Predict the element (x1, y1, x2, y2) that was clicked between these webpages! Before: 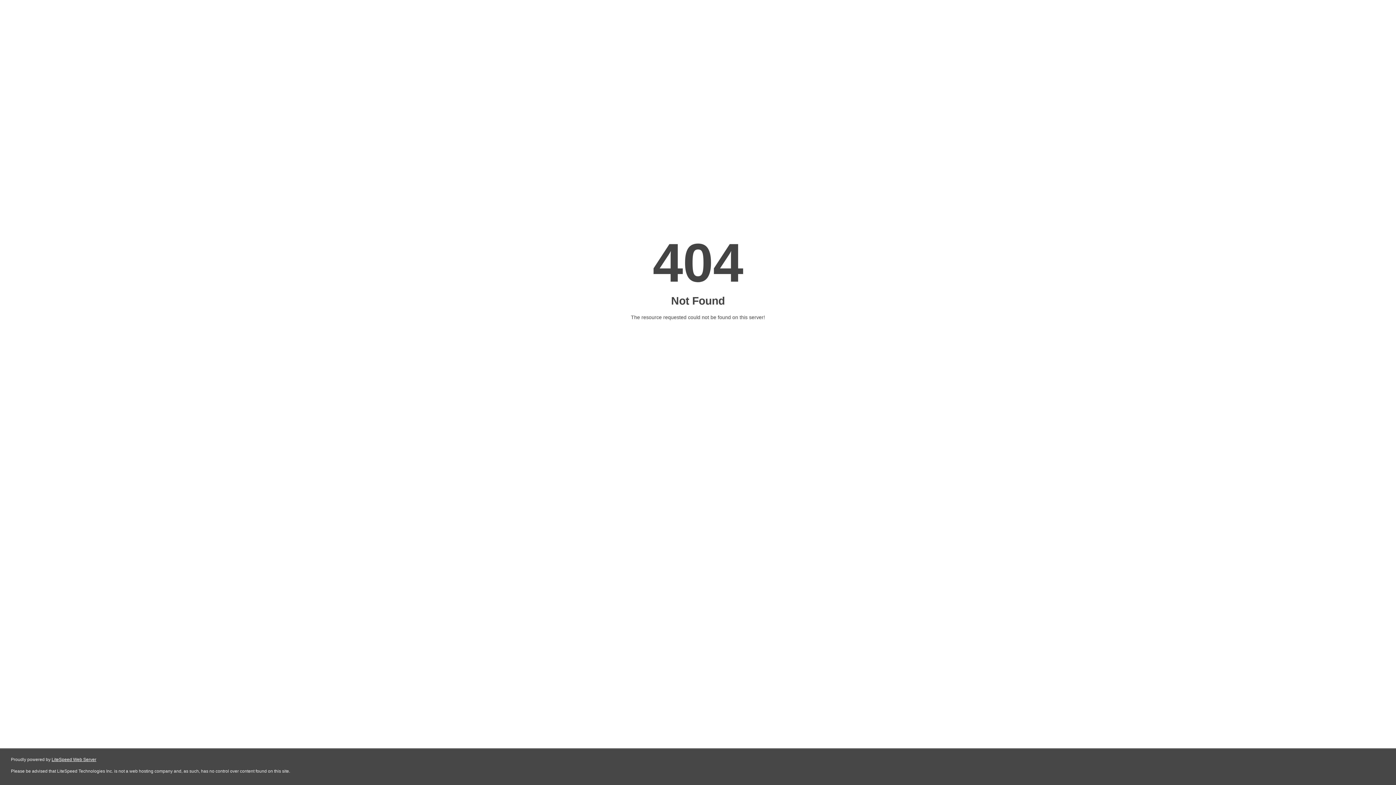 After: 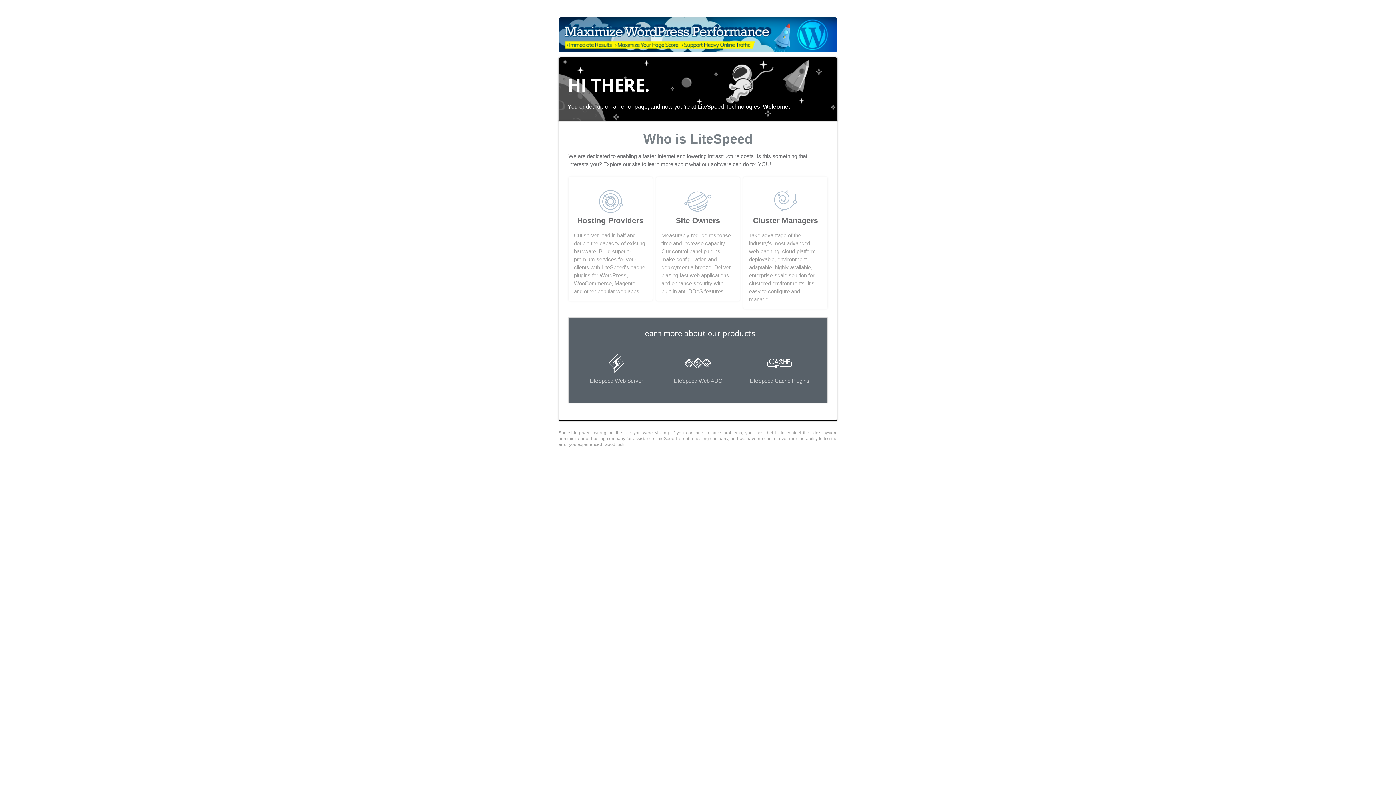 Action: bbox: (51, 757, 96, 762) label: LiteSpeed Web Server